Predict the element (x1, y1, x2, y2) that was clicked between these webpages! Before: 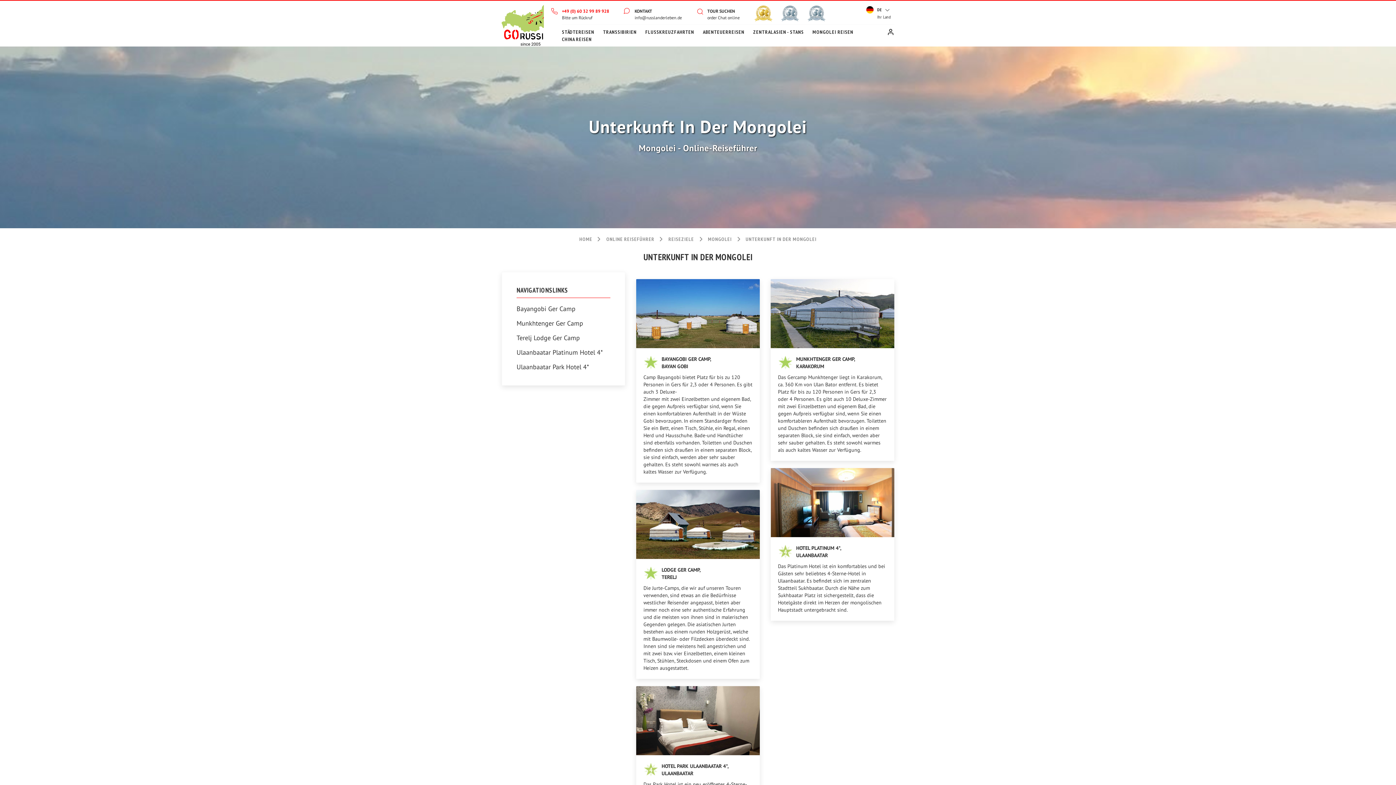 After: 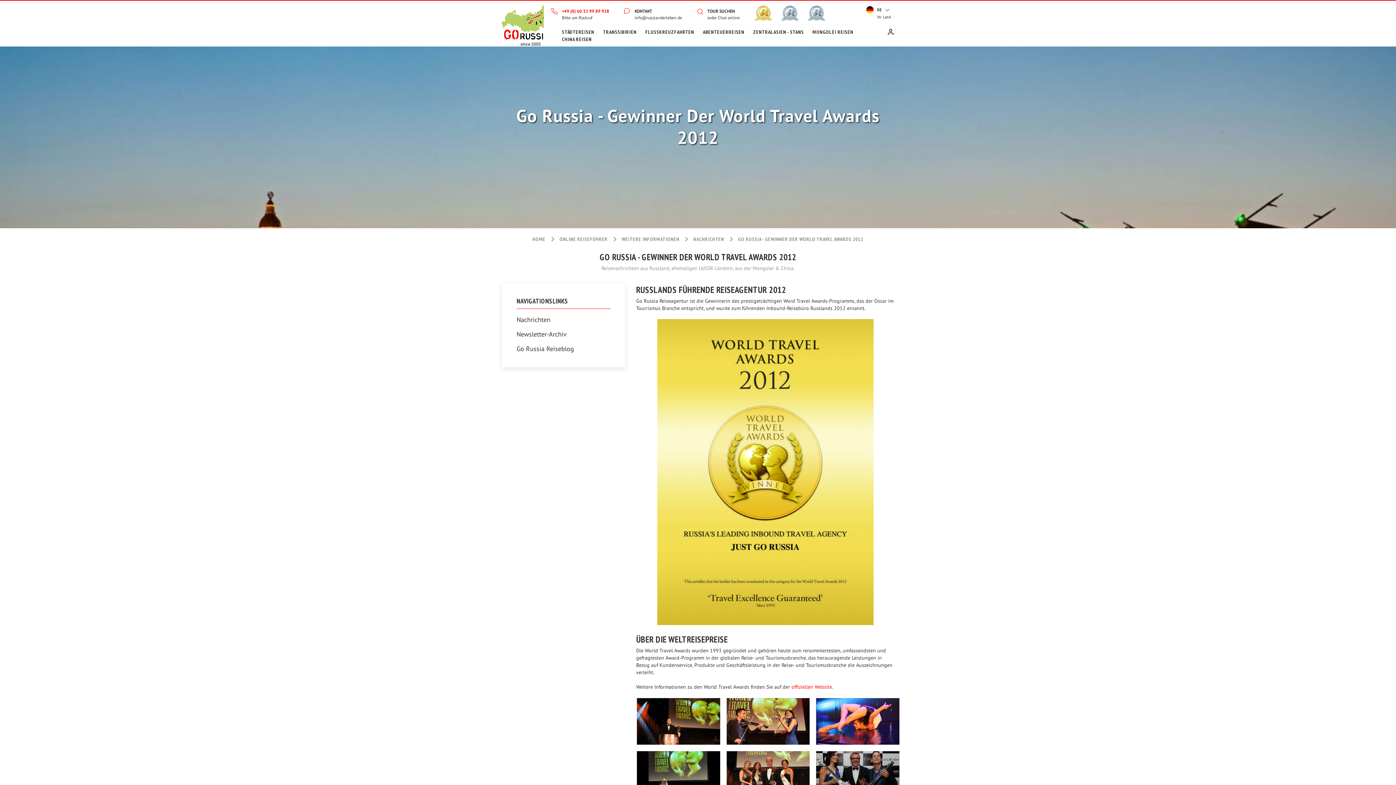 Action: bbox: (781, 4, 799, 22) label: World Travel Awards